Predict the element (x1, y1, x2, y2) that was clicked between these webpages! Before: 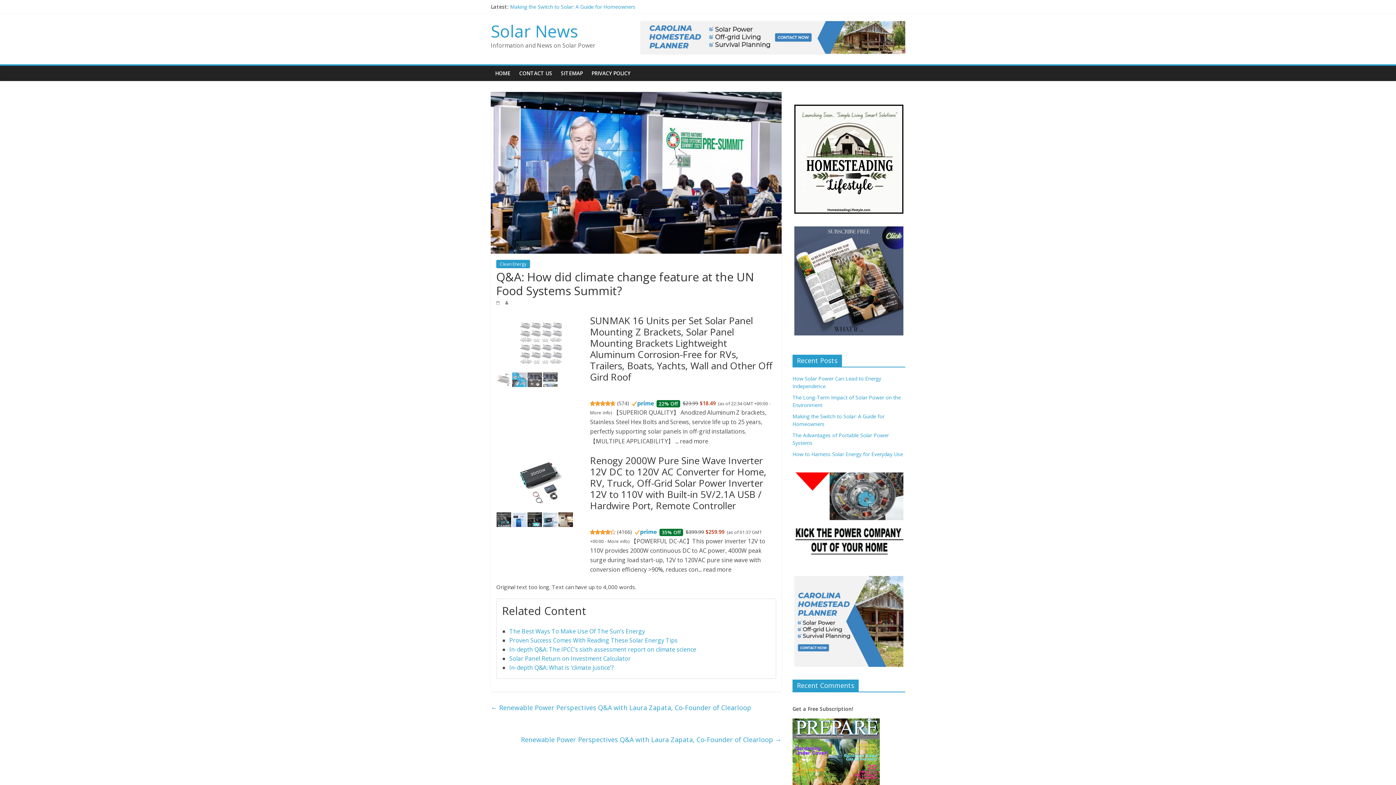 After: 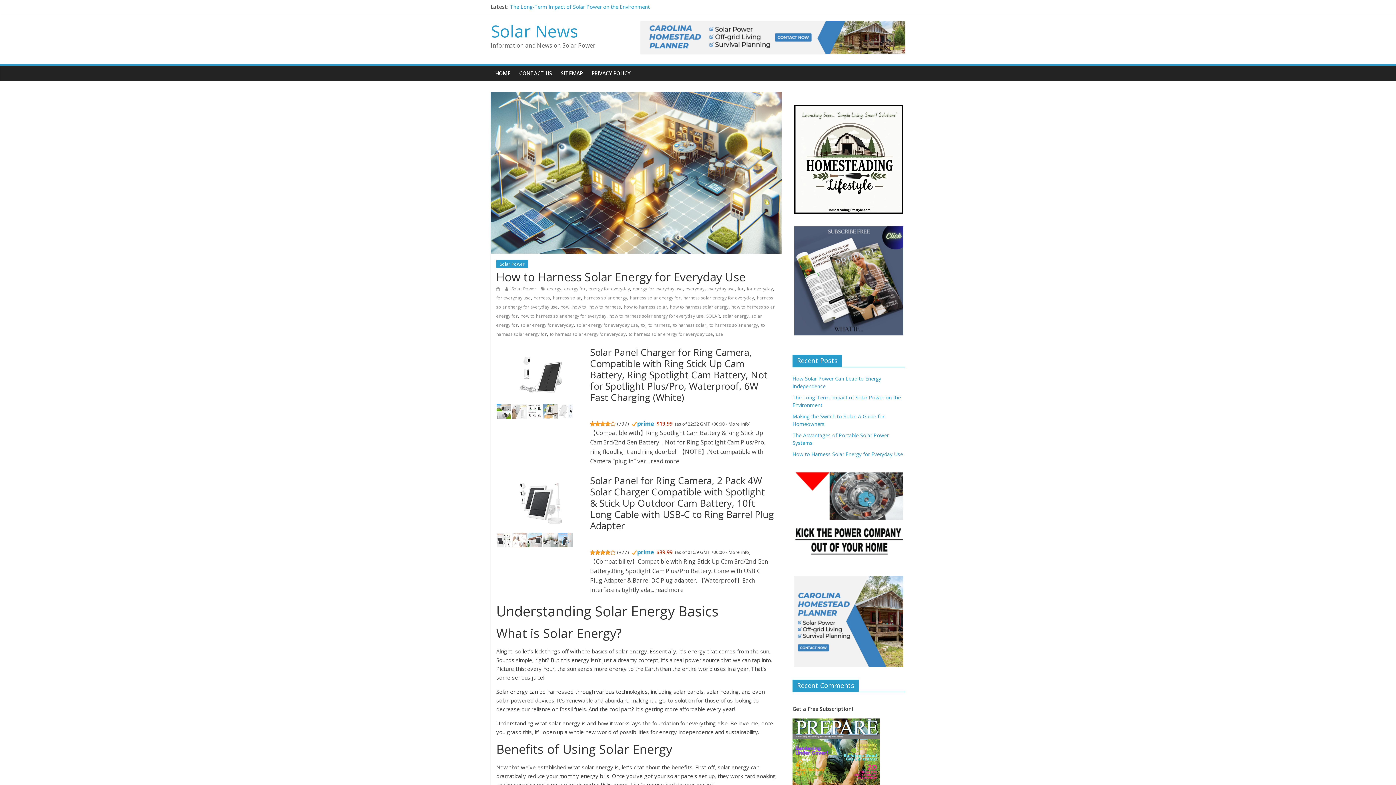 Action: bbox: (792, 450, 903, 457) label: How to Harness Solar Energy for Everyday Use